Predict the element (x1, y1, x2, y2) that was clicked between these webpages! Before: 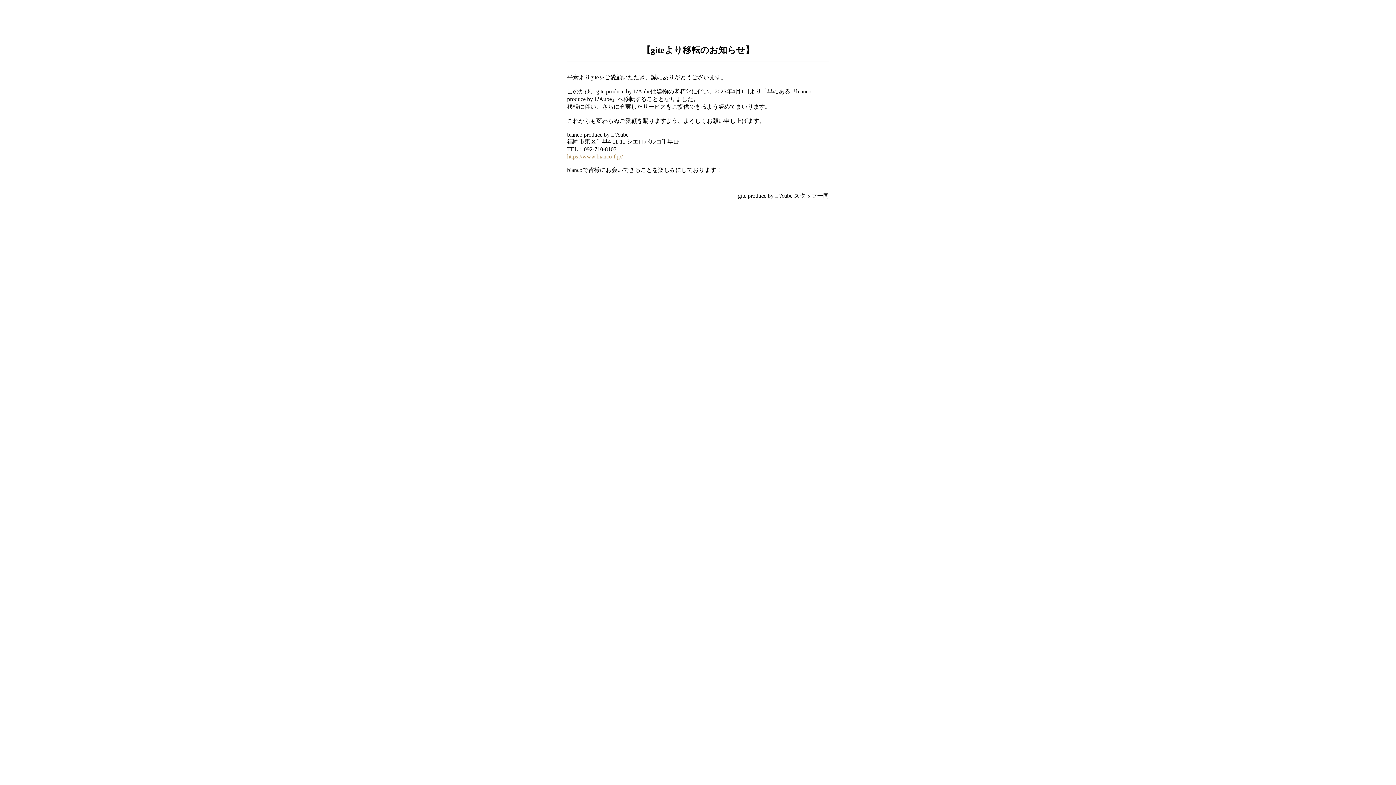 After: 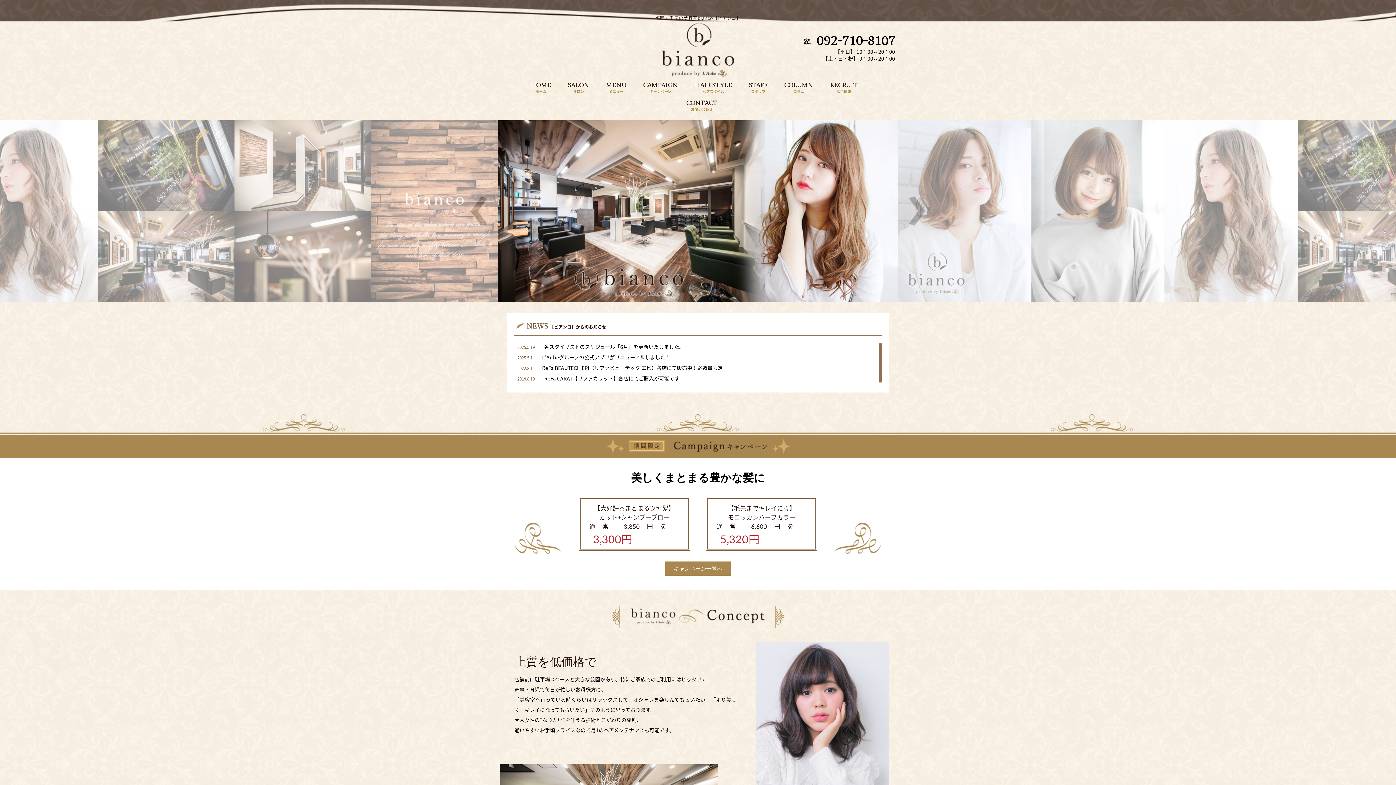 Action: label: https://www.bianco-f.jp/ bbox: (567, 153, 622, 159)